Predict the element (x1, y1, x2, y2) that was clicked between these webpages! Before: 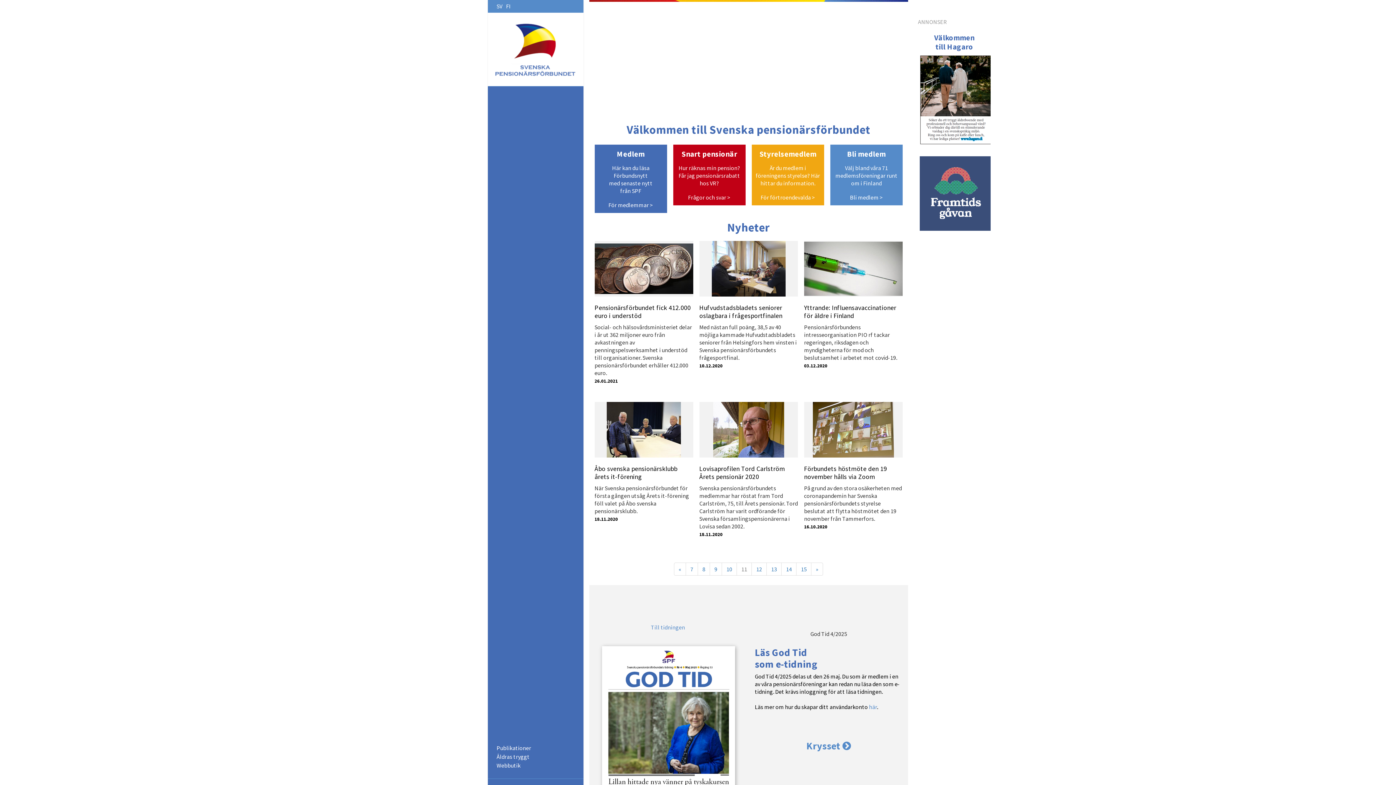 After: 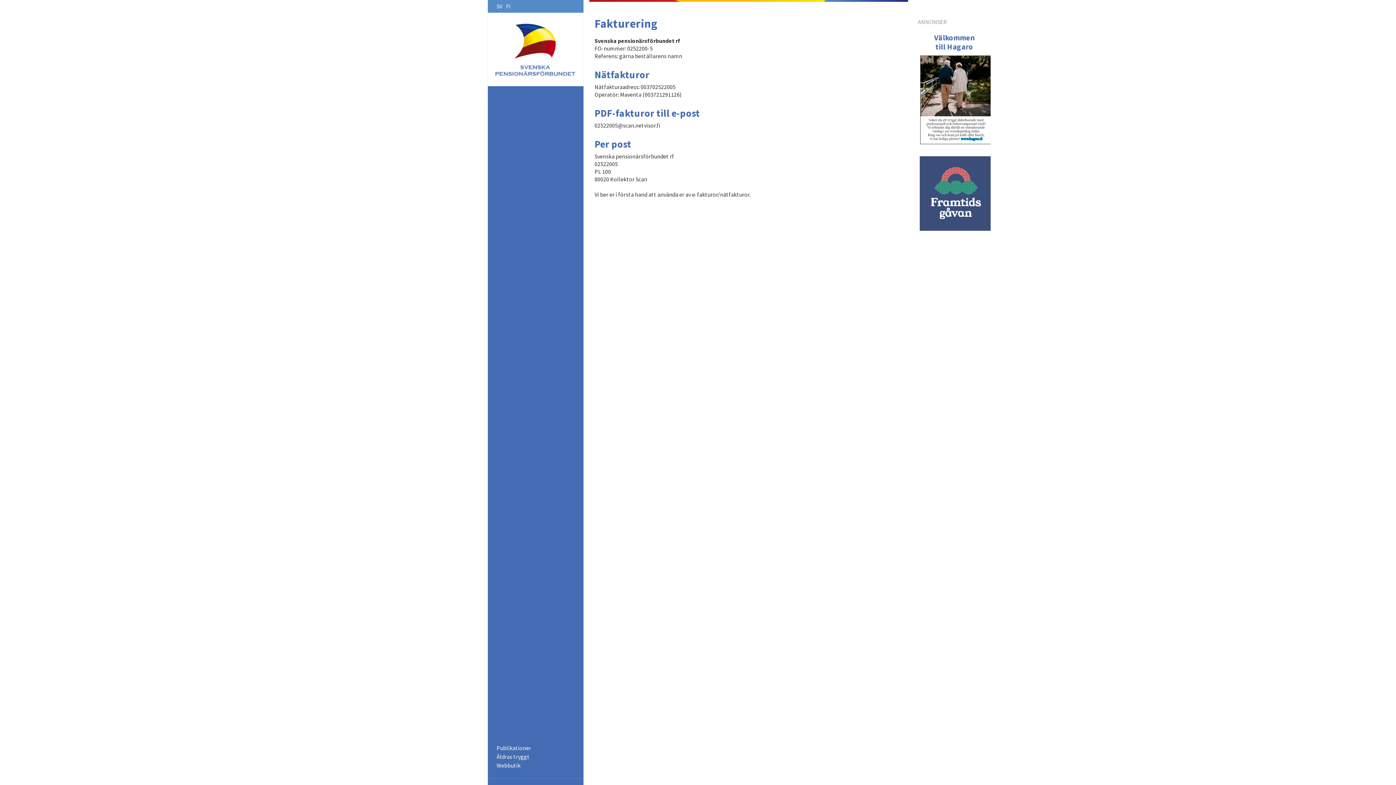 Action: label: Fakturering bbox: (488, 130, 583, 141)